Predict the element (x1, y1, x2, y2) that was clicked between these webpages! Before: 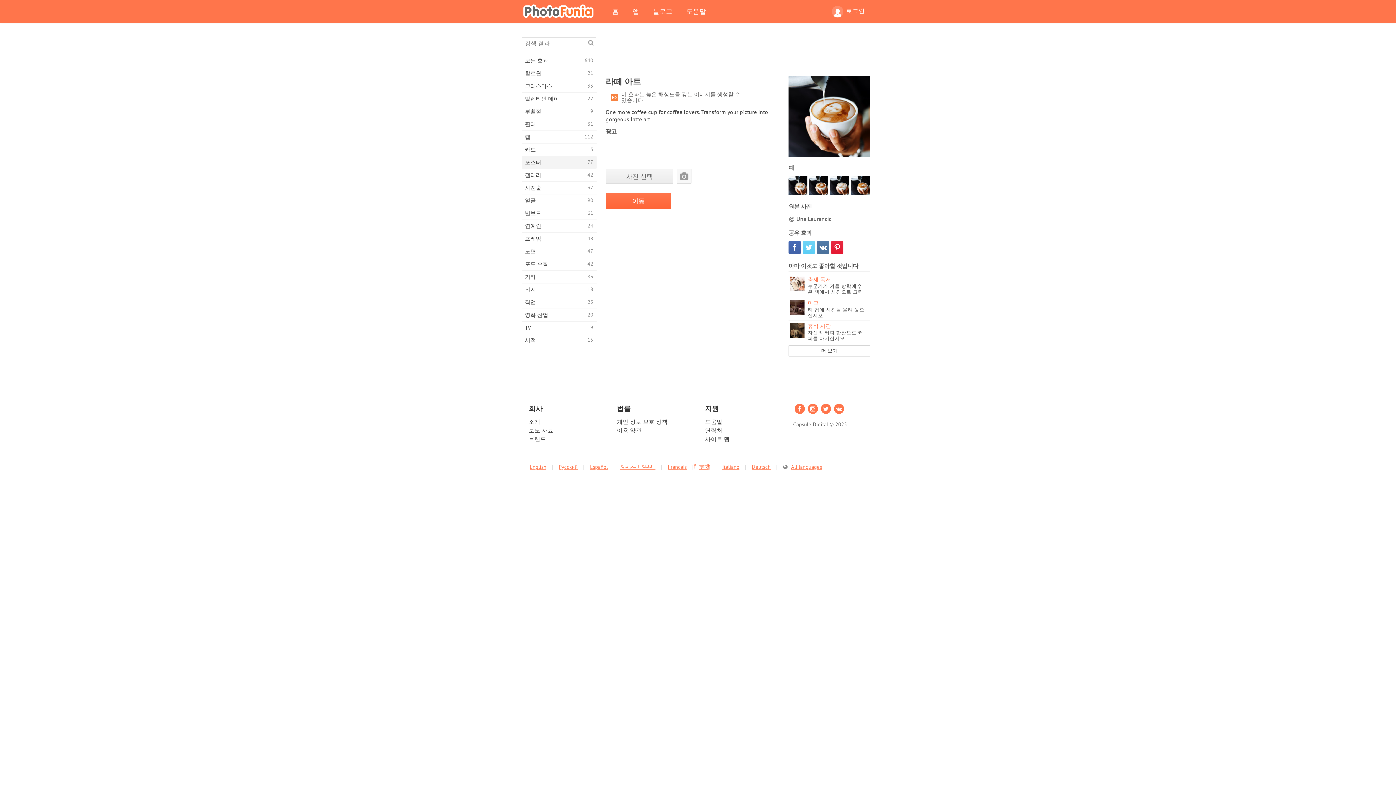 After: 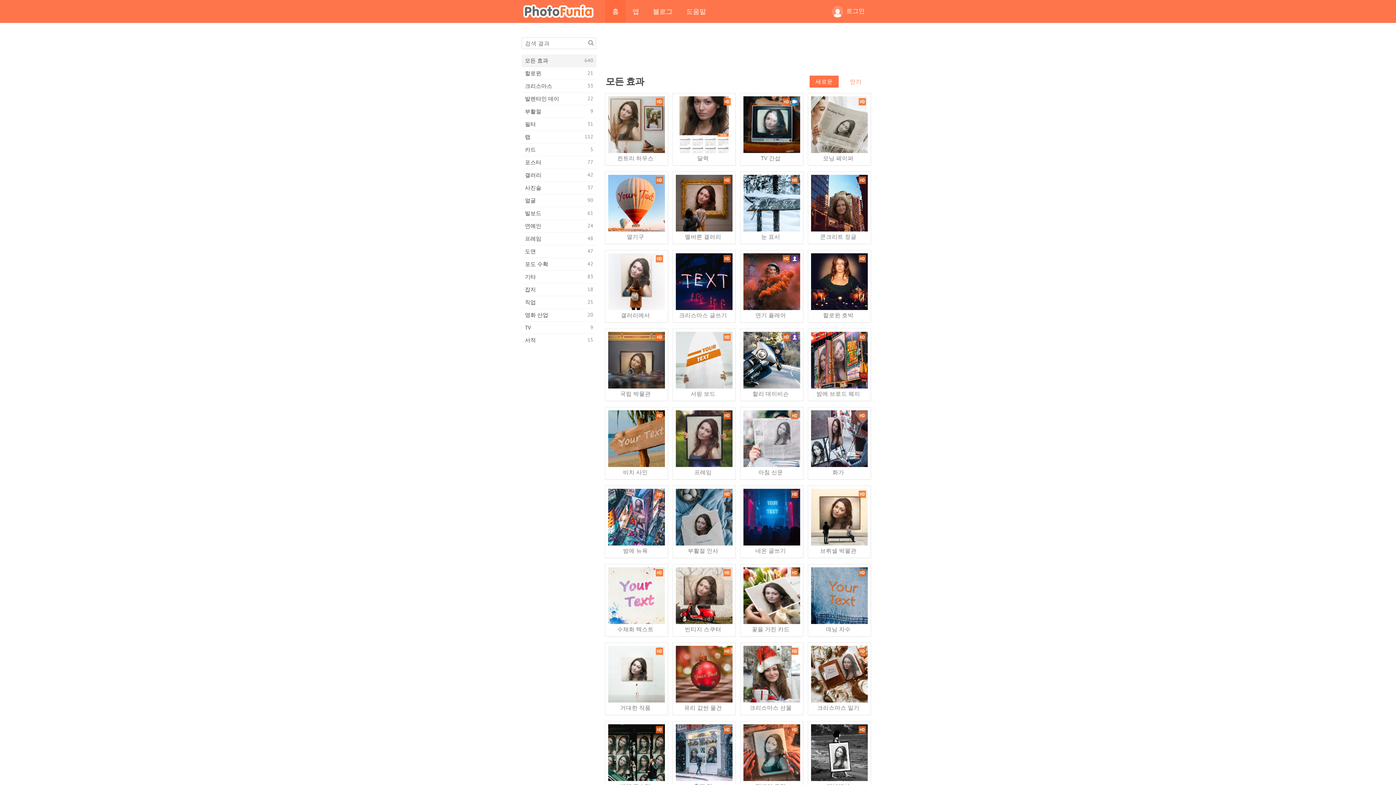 Action: bbox: (605, 0, 625, 22) label: 홈